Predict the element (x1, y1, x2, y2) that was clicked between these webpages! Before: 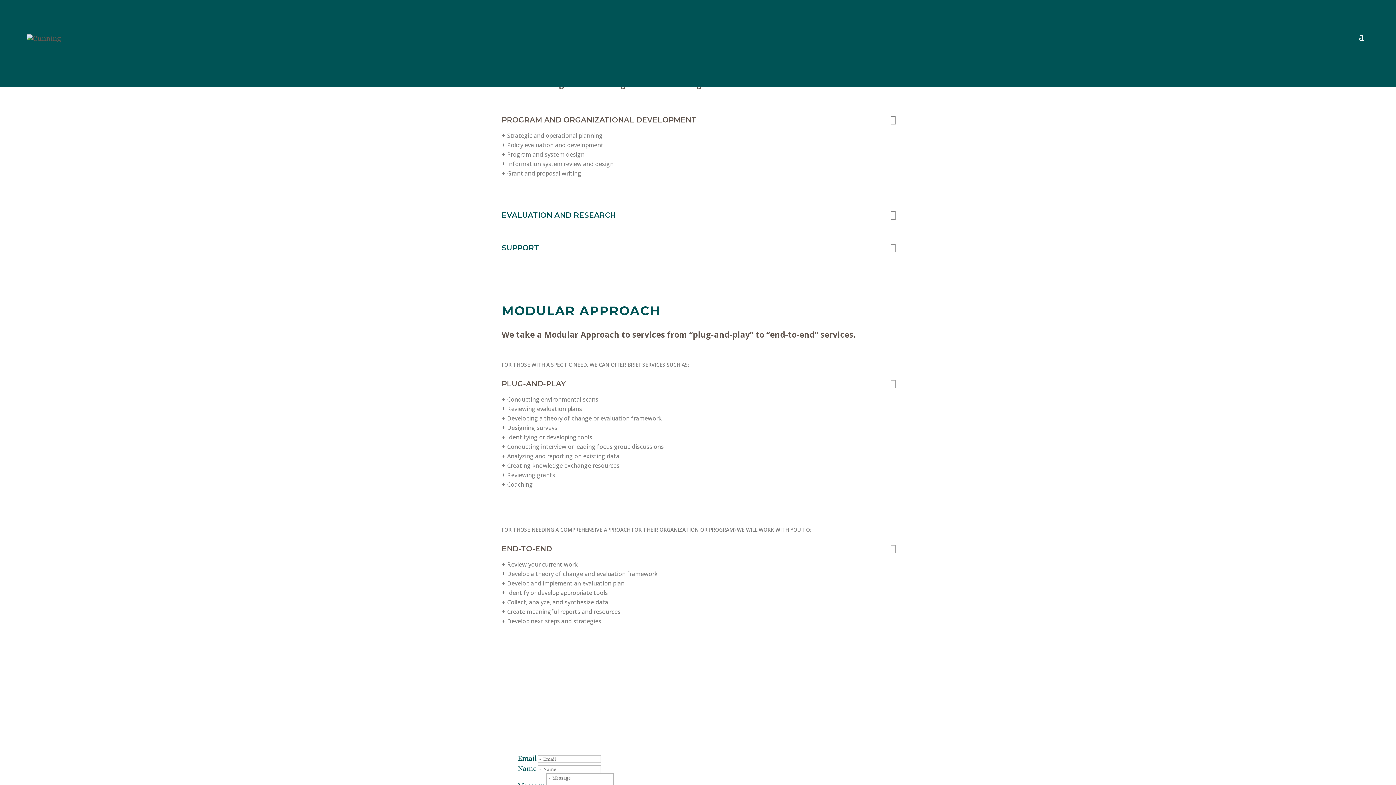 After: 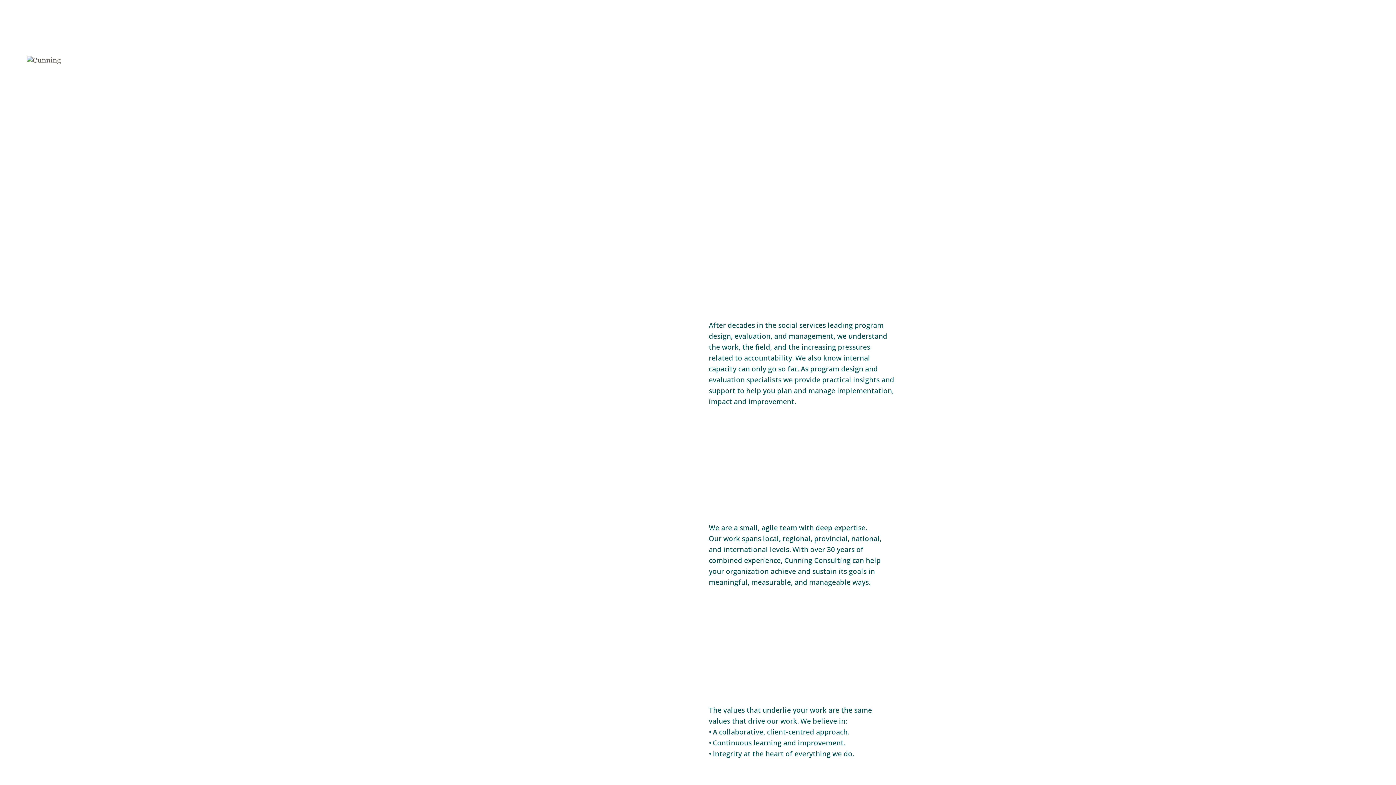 Action: bbox: (26, 55, 60, 63)